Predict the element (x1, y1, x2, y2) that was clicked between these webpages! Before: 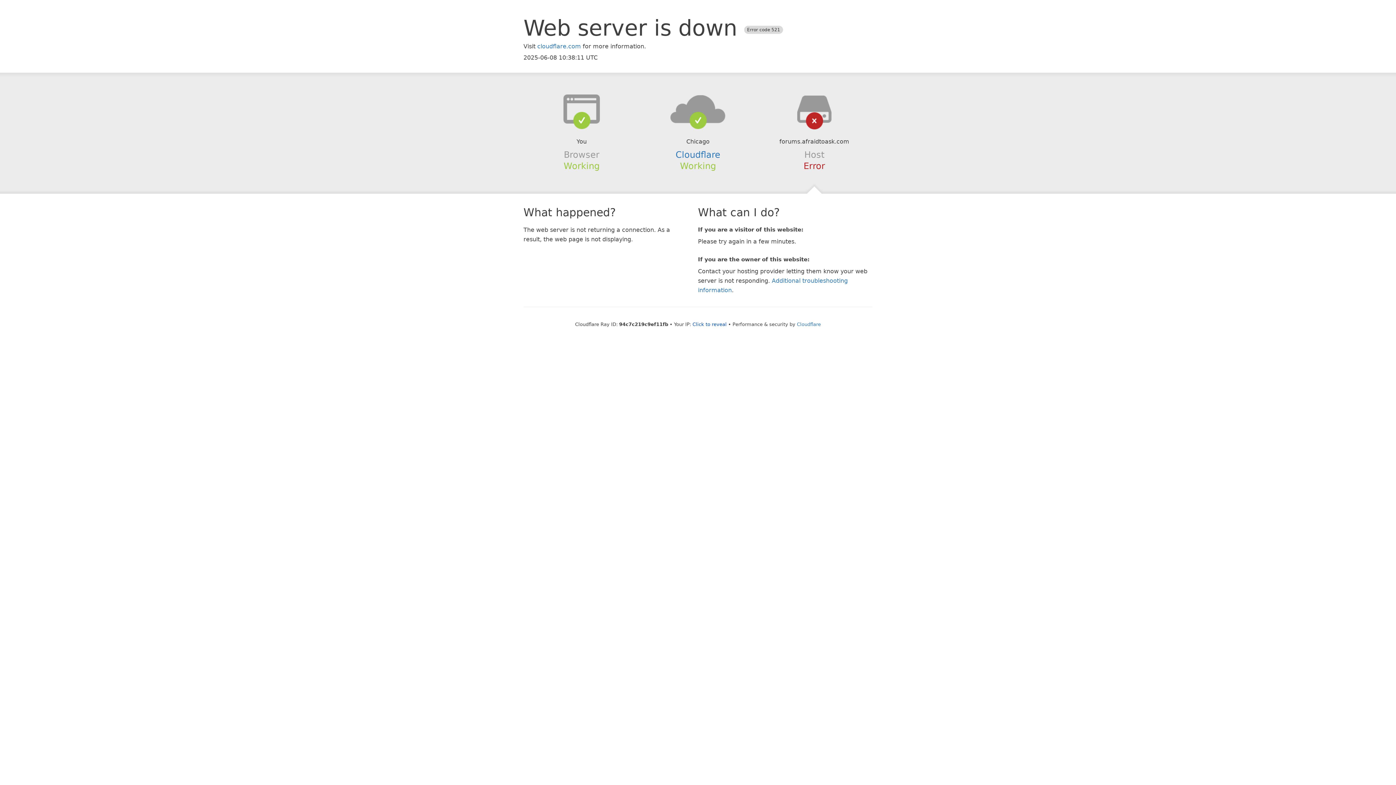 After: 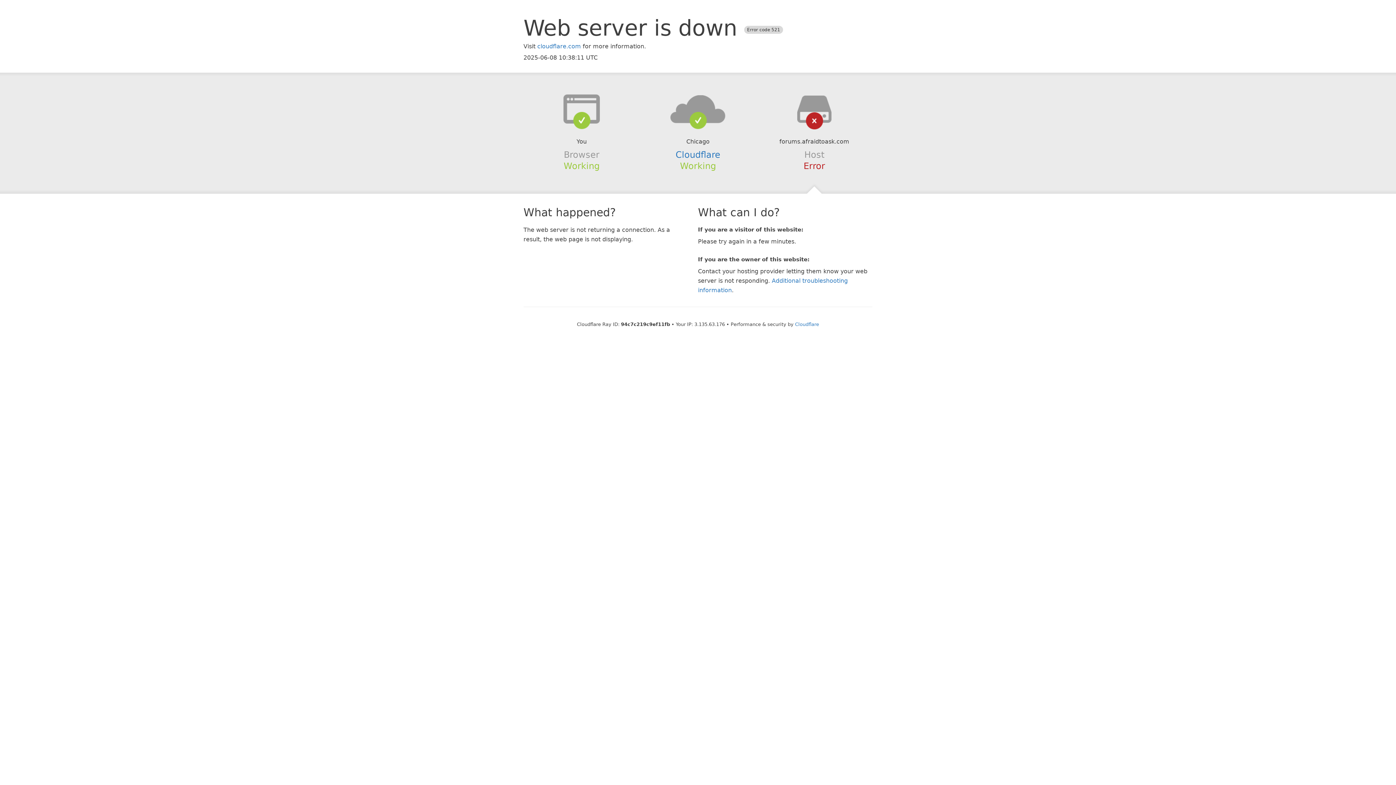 Action: bbox: (692, 321, 726, 327) label: Click to reveal